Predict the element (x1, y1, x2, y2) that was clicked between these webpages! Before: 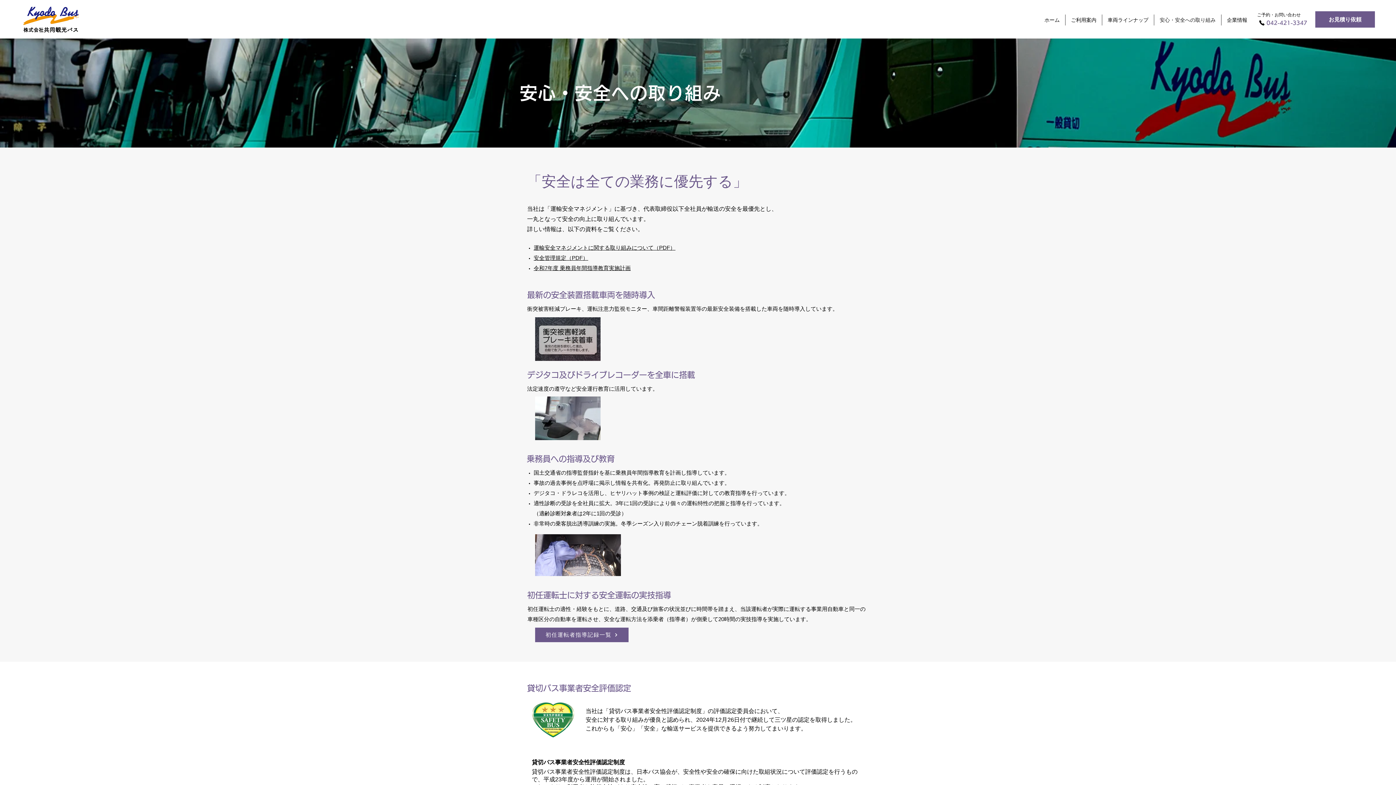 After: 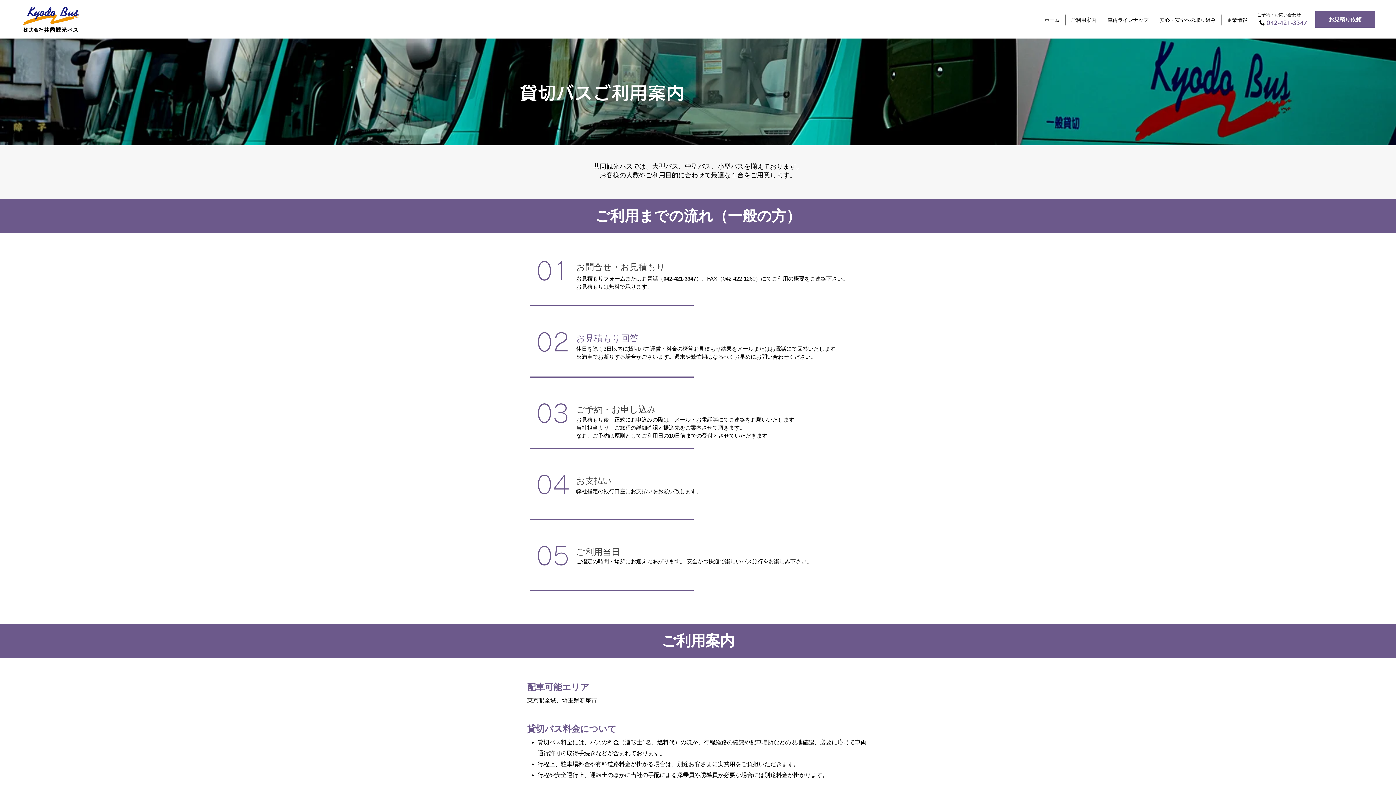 Action: label: ご利用案内 bbox: (1065, 14, 1102, 25)